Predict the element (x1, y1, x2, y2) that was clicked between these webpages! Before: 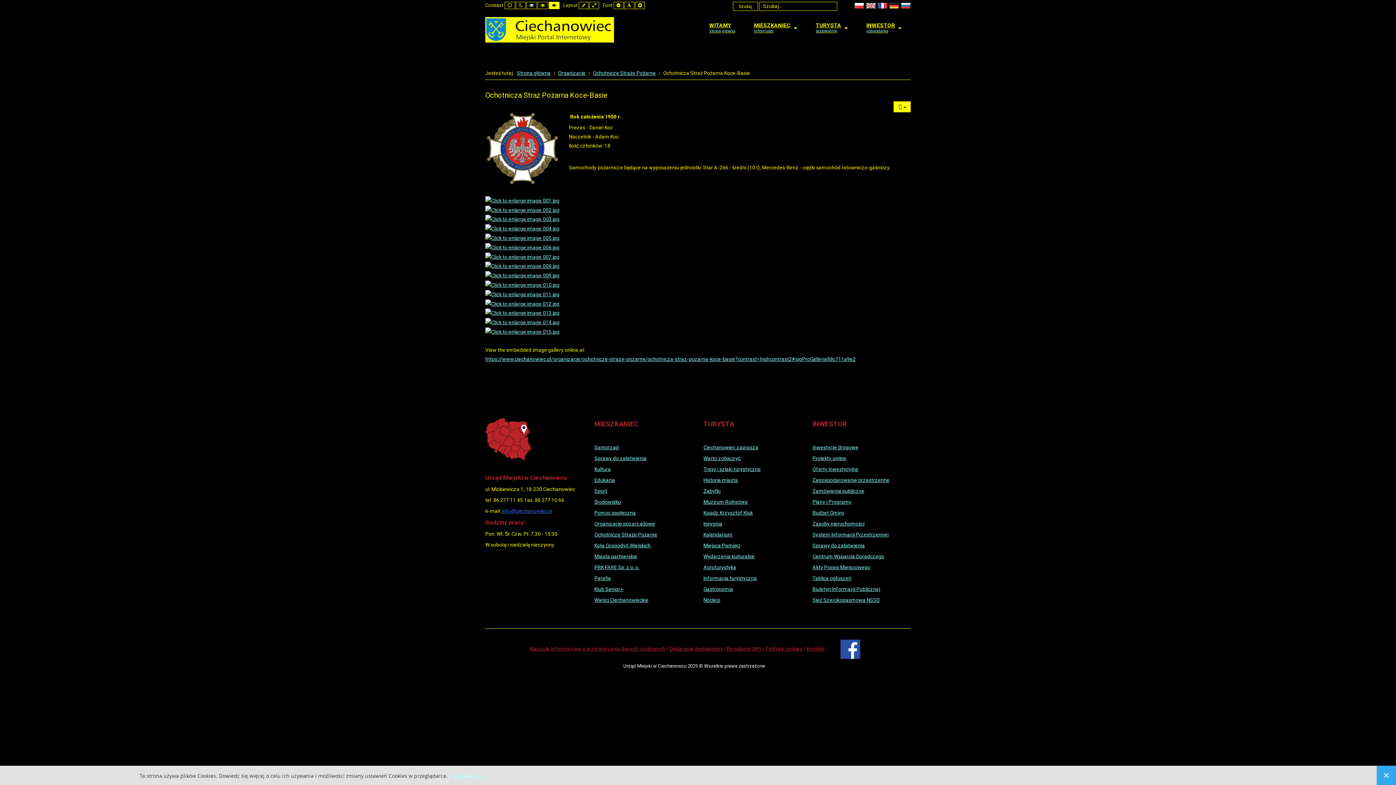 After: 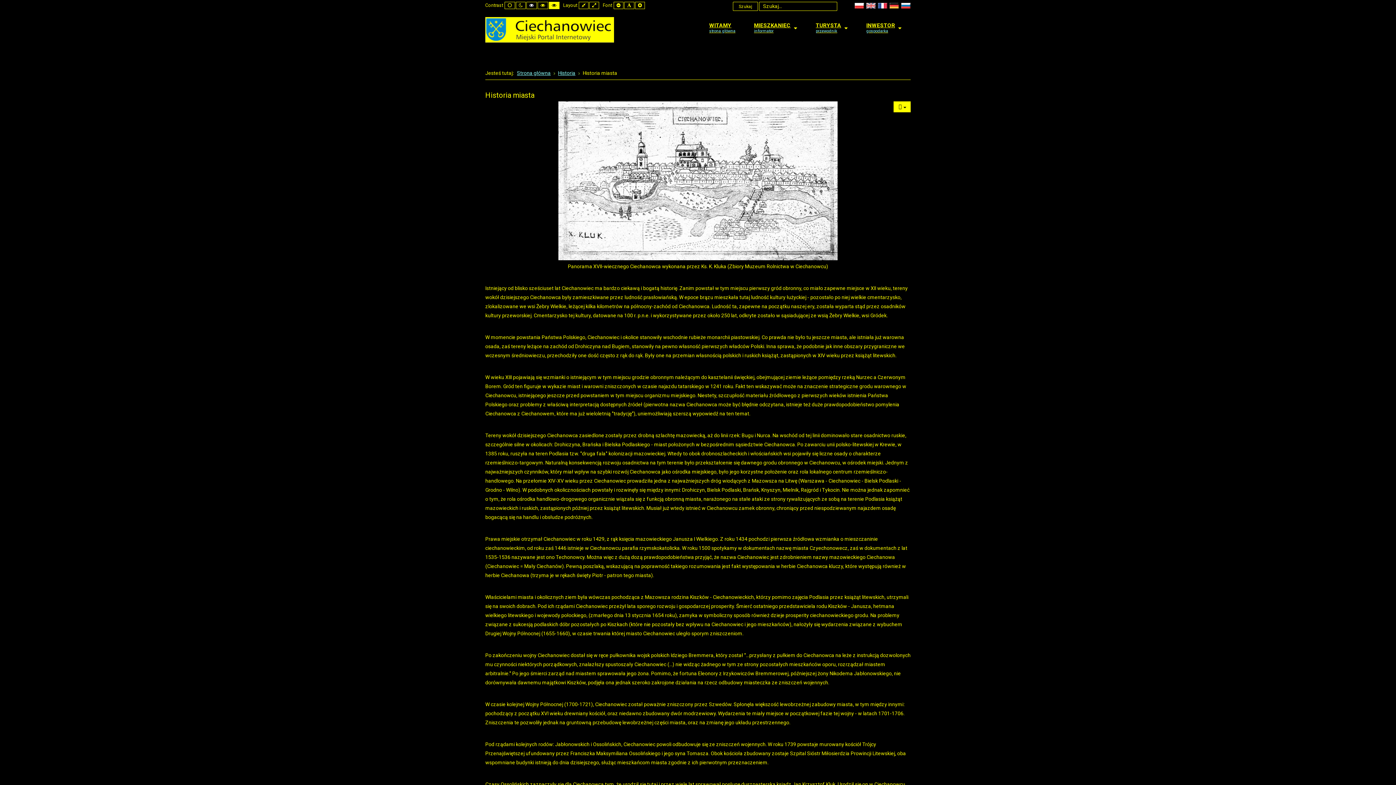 Action: label: Zabytki bbox: (703, 488, 720, 494)